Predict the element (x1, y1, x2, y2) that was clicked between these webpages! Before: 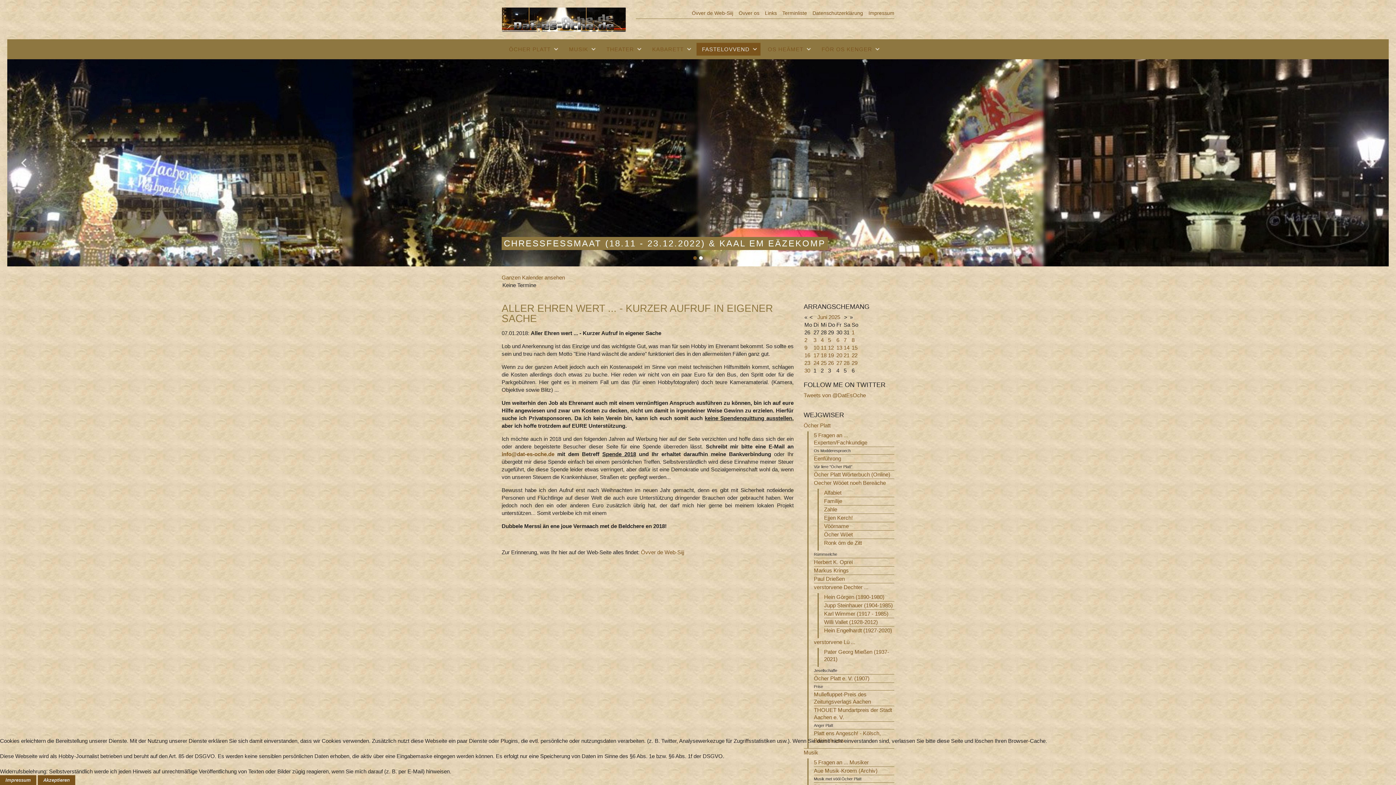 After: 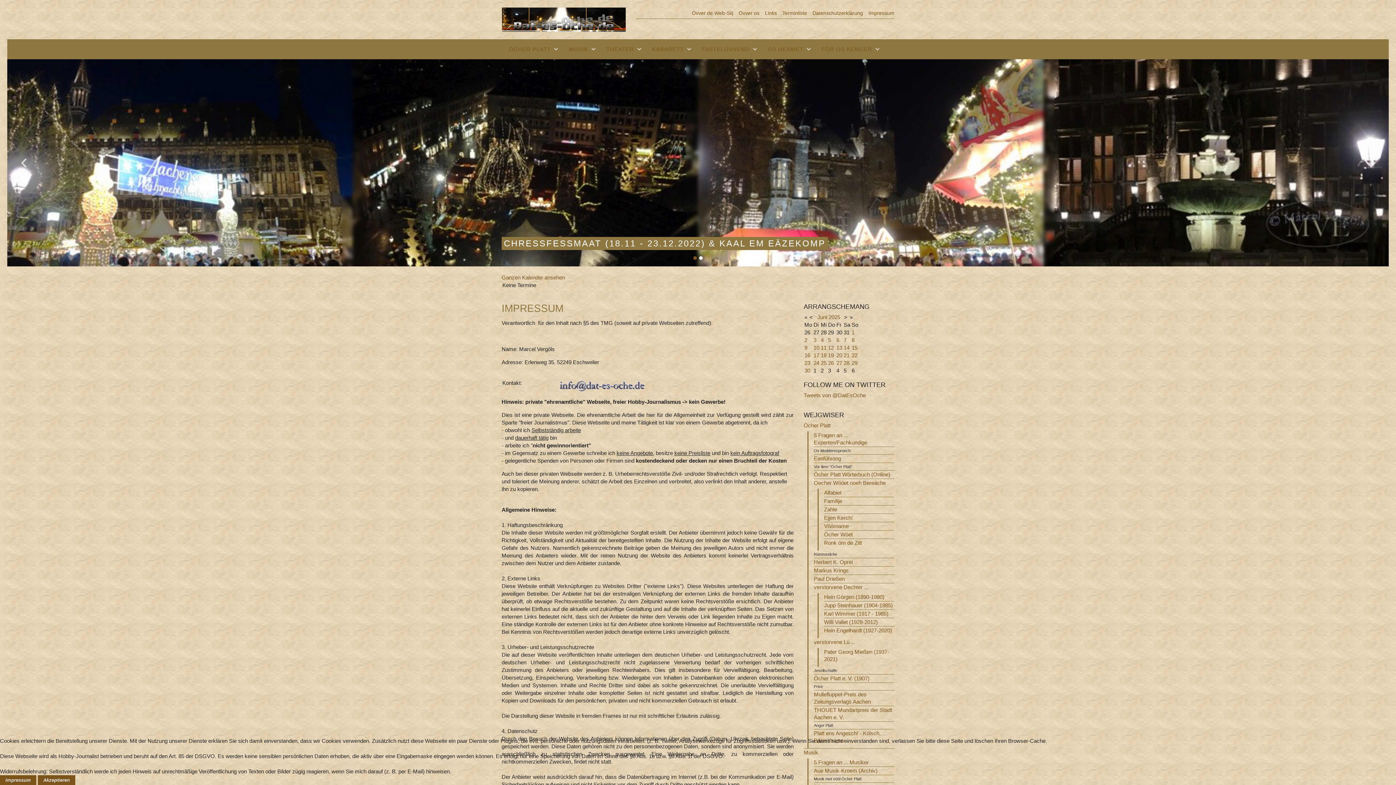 Action: label: Impressum bbox: (0, 775, 36, 785)